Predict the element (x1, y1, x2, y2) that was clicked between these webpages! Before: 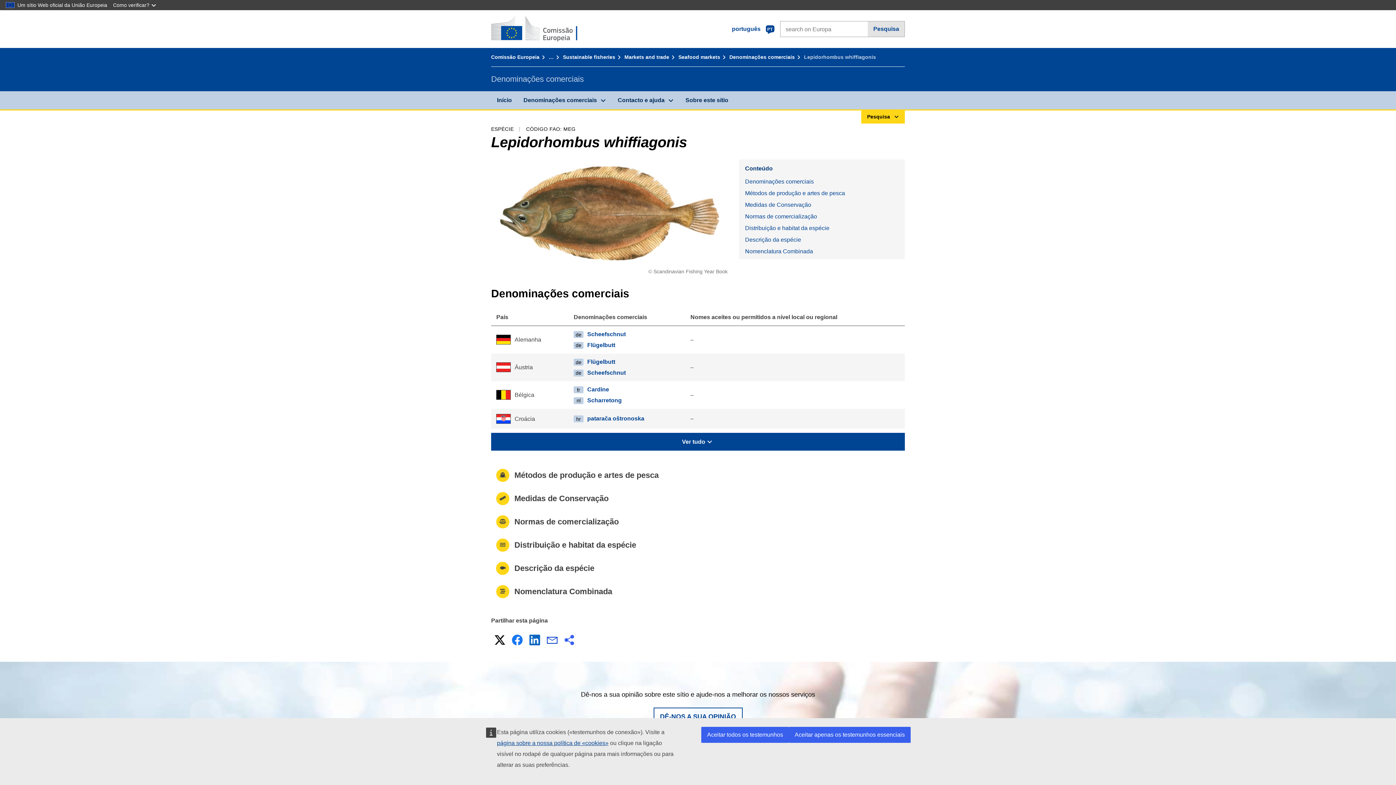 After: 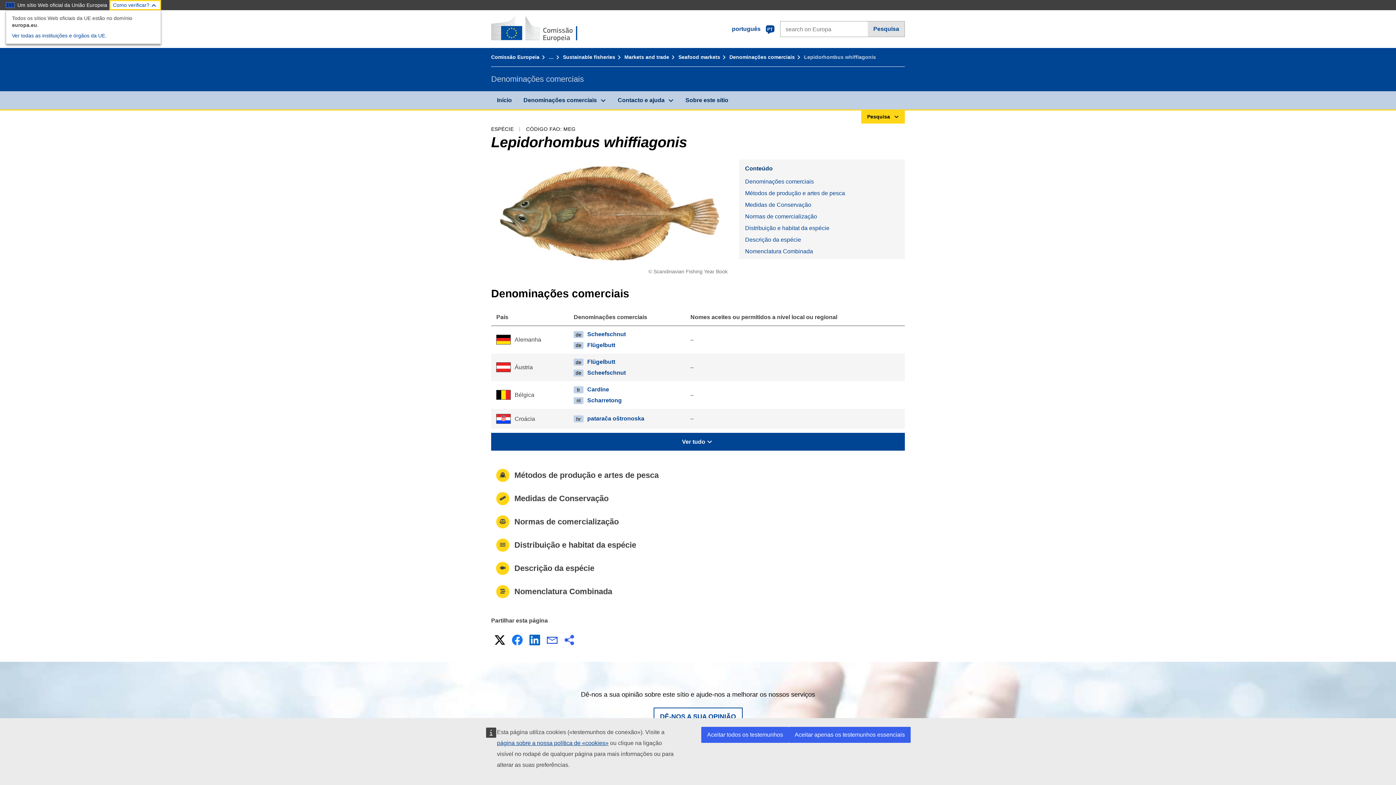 Action: label: Como verificar? bbox: (109, 0, 161, 10)